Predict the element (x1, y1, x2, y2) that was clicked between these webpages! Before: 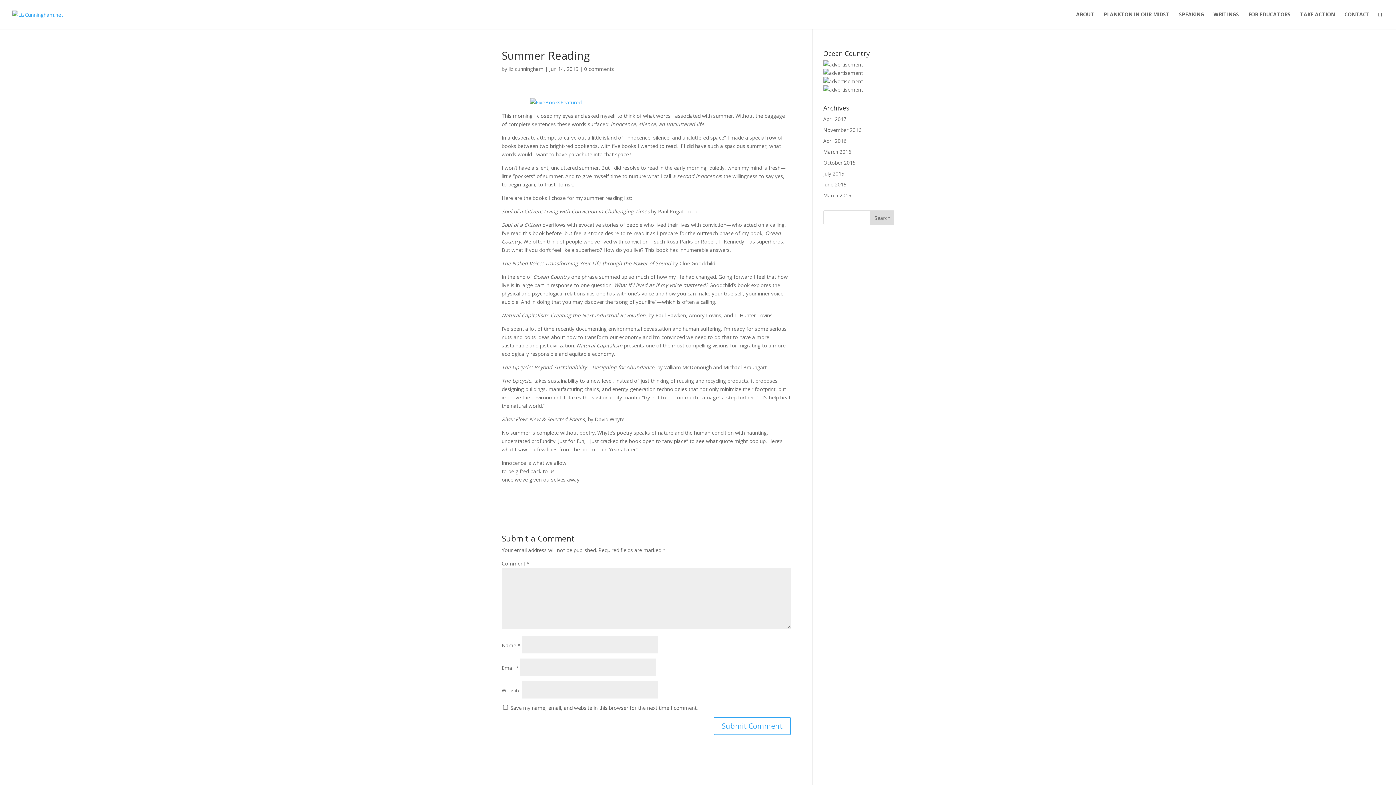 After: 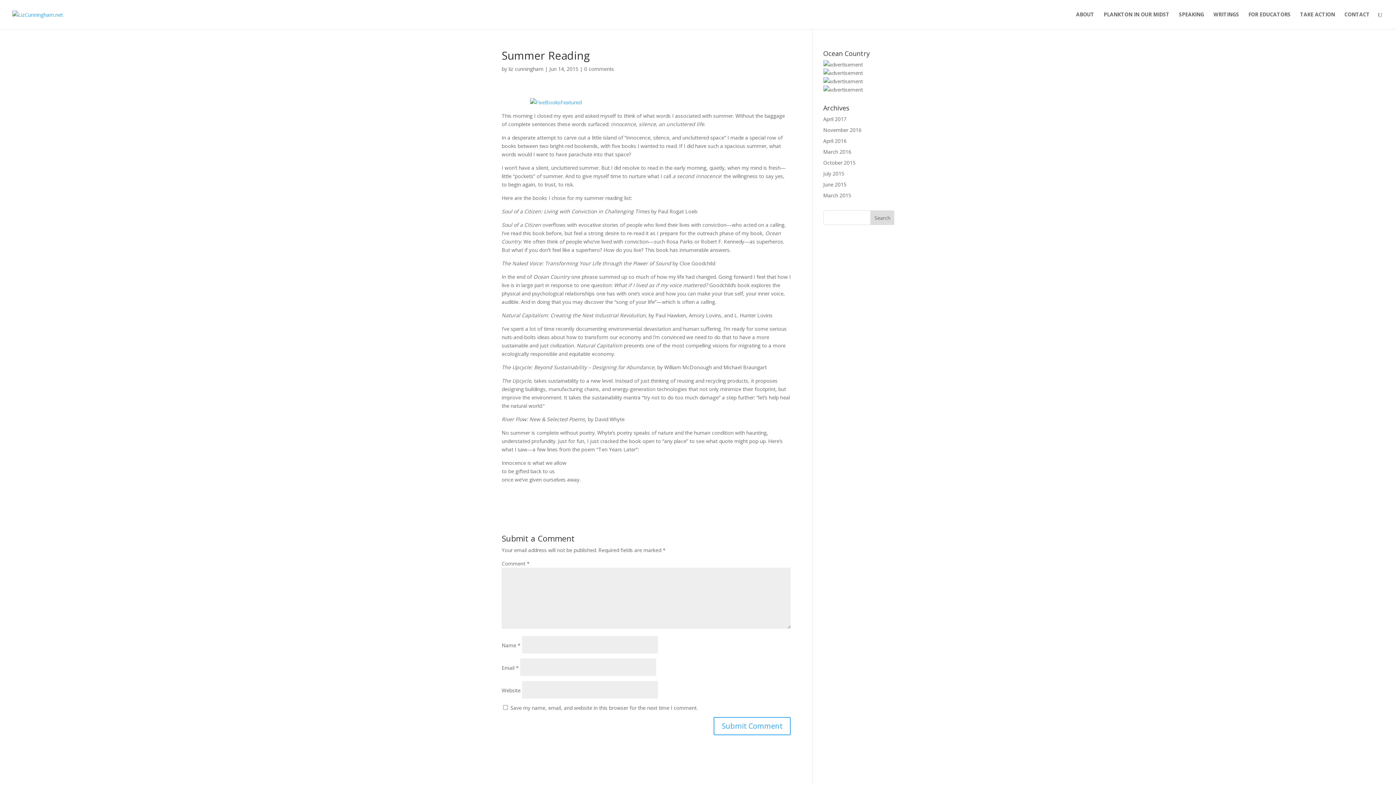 Action: bbox: (823, 77, 863, 84)